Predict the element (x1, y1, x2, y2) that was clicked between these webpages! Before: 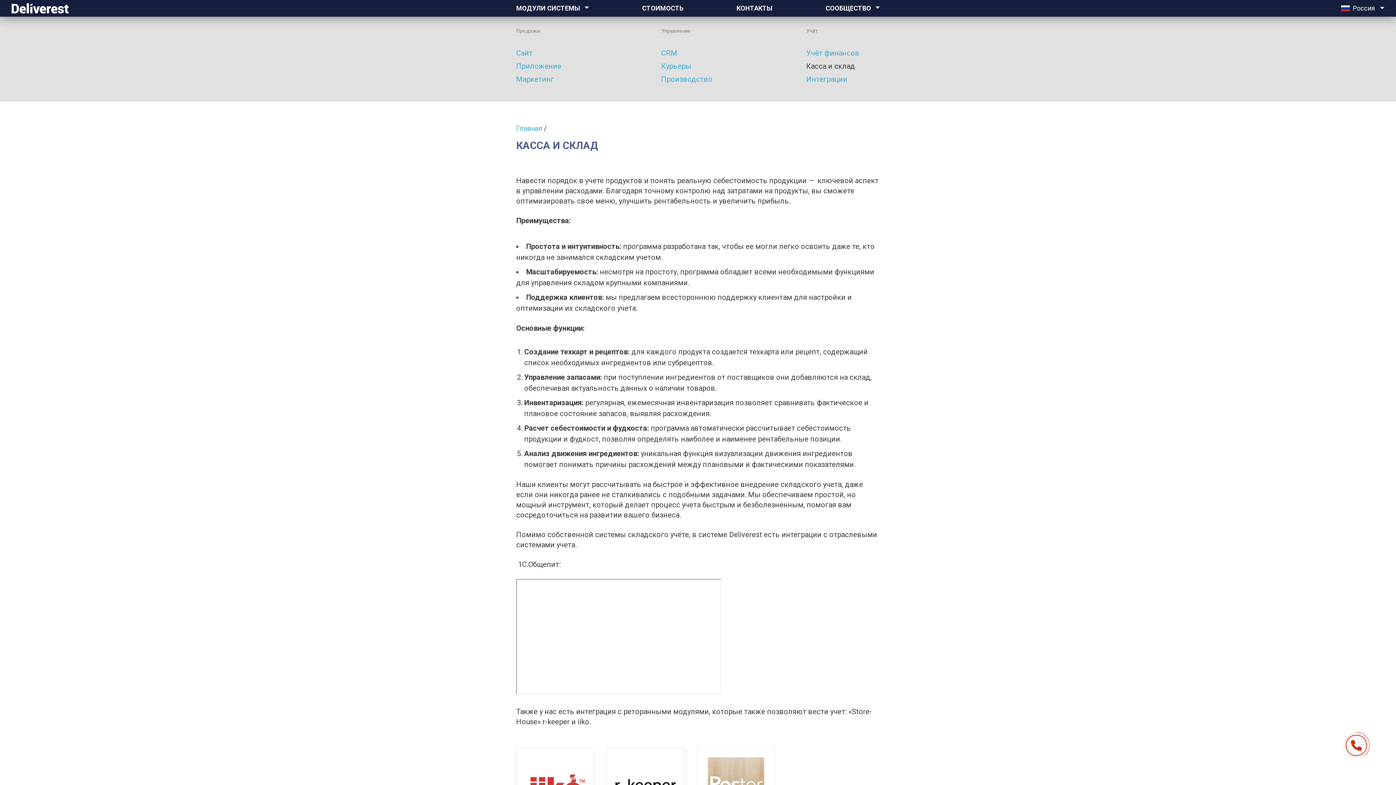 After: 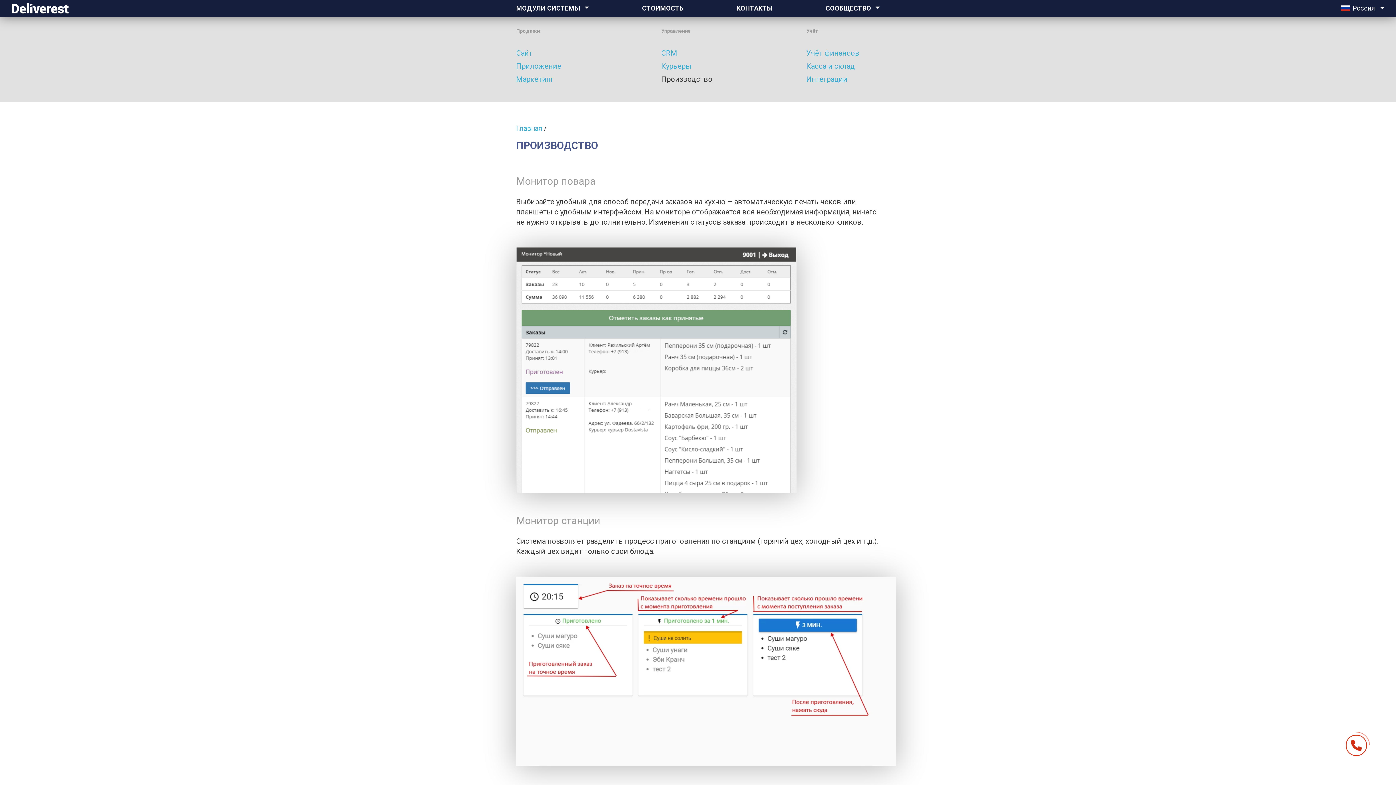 Action: bbox: (661, 72, 712, 85) label: Производство